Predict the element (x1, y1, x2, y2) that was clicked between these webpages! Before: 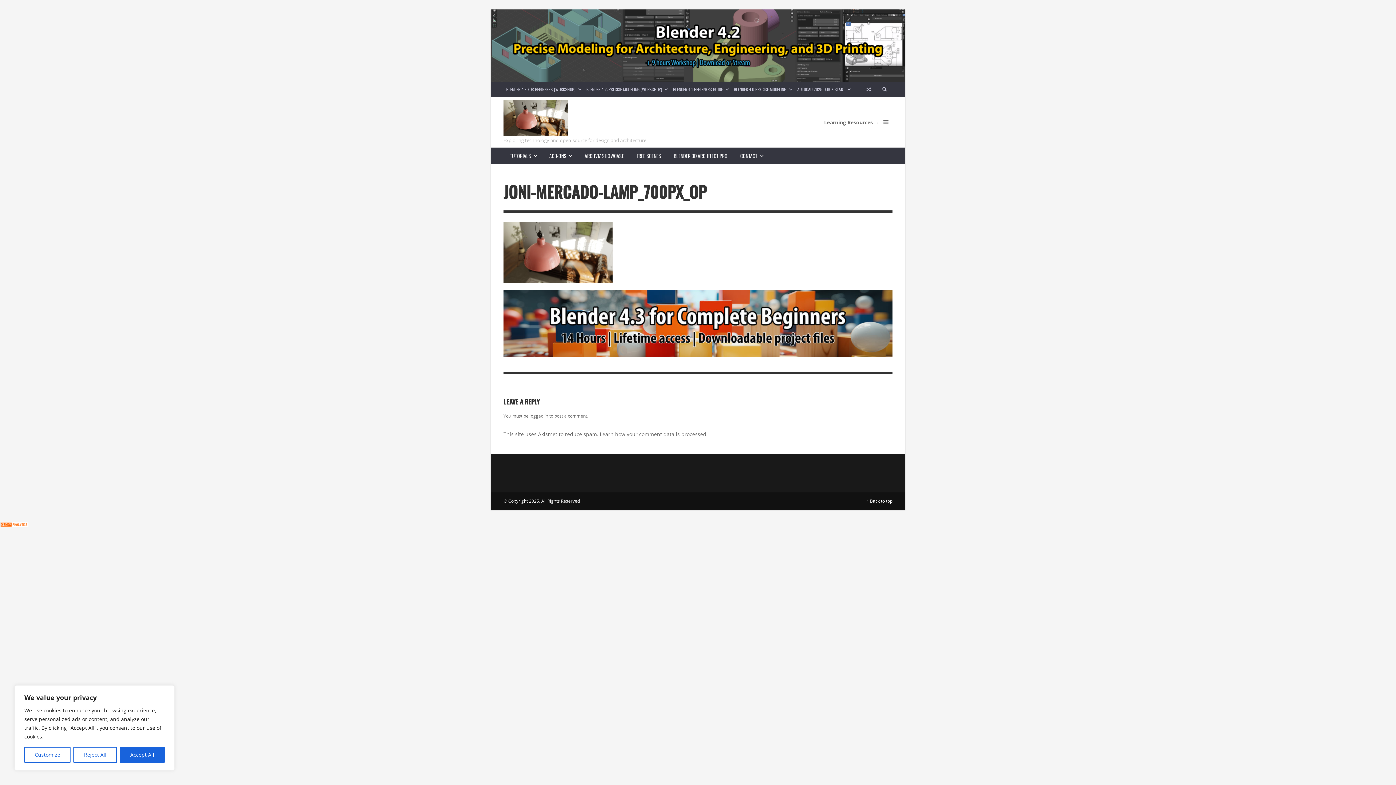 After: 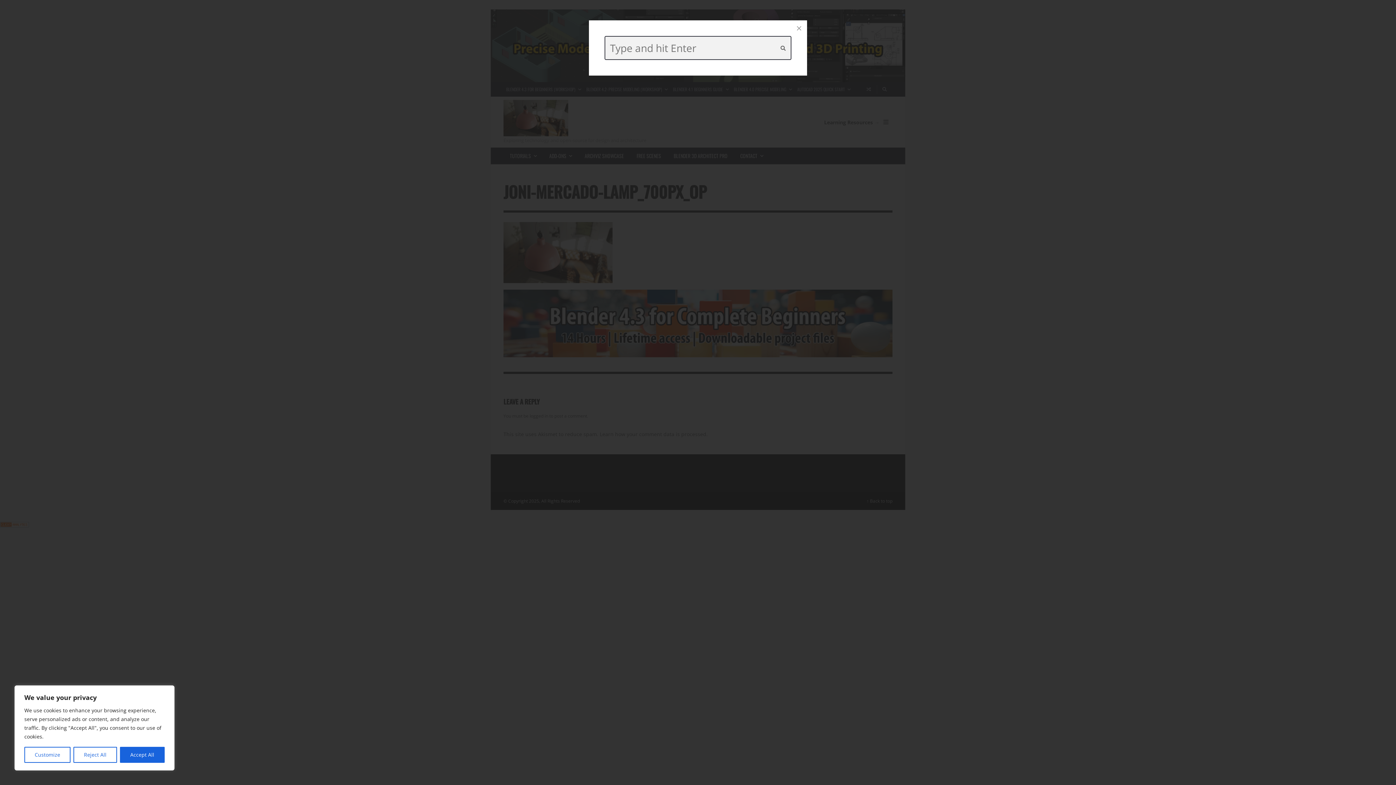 Action: label: Search bbox: (876, 82, 892, 96)